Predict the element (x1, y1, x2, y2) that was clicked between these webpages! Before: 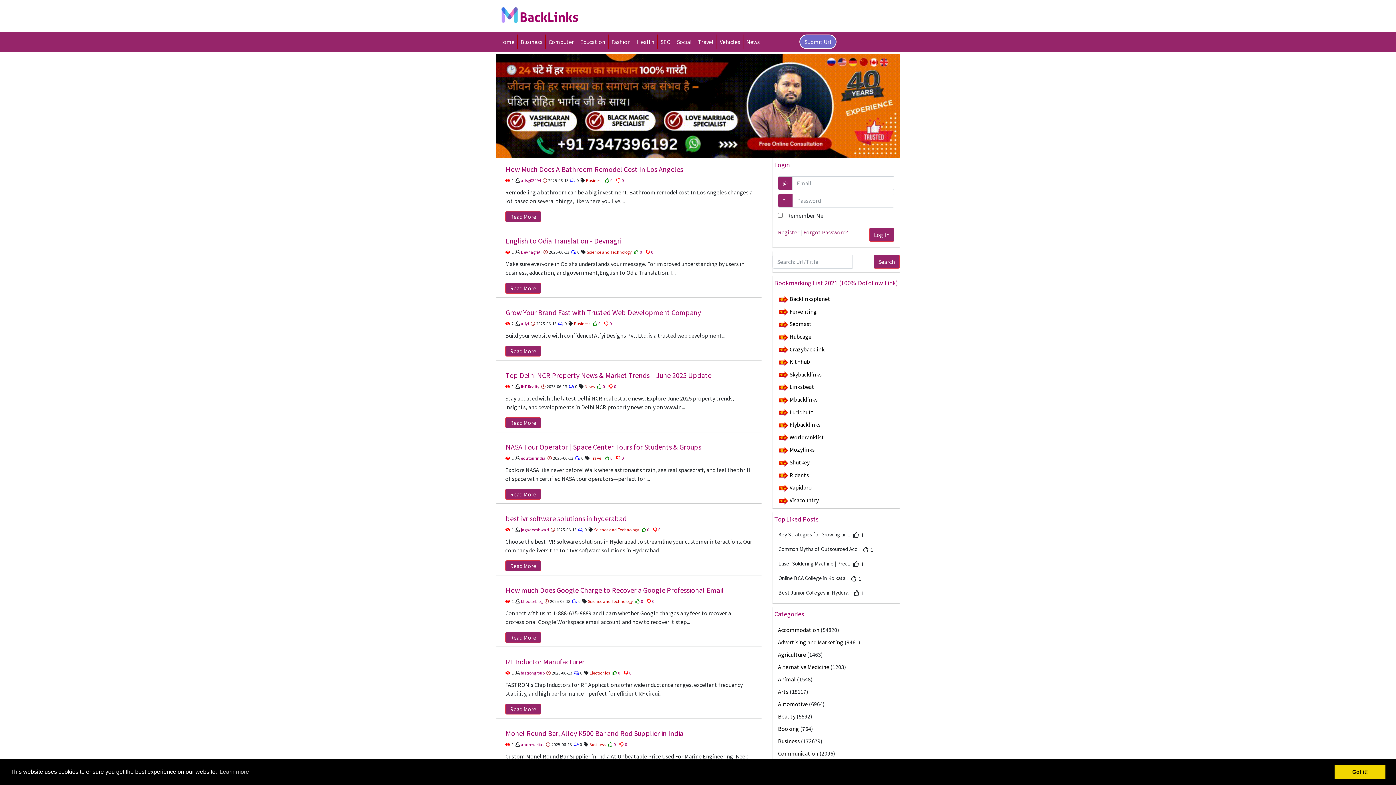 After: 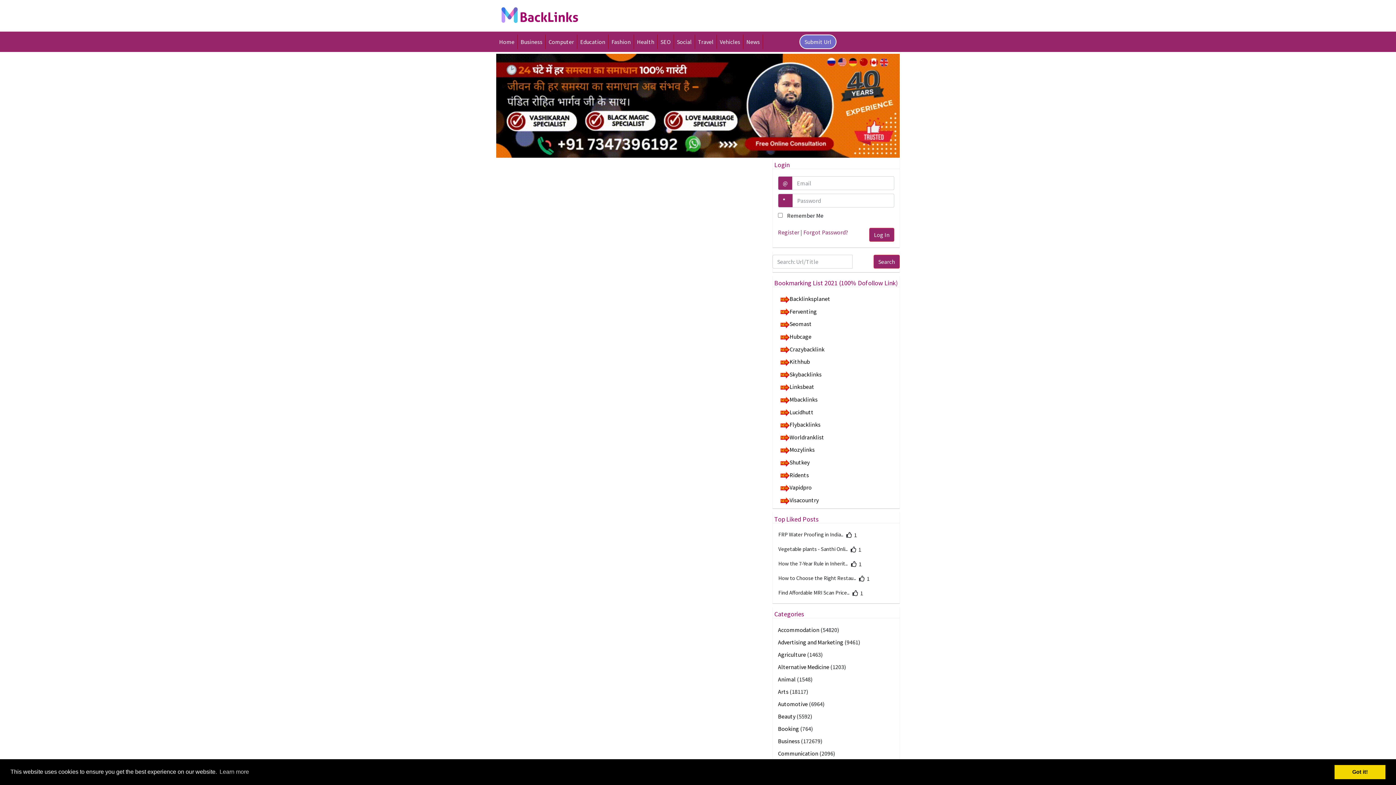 Action: label: Social bbox: (674, 34, 694, 49)